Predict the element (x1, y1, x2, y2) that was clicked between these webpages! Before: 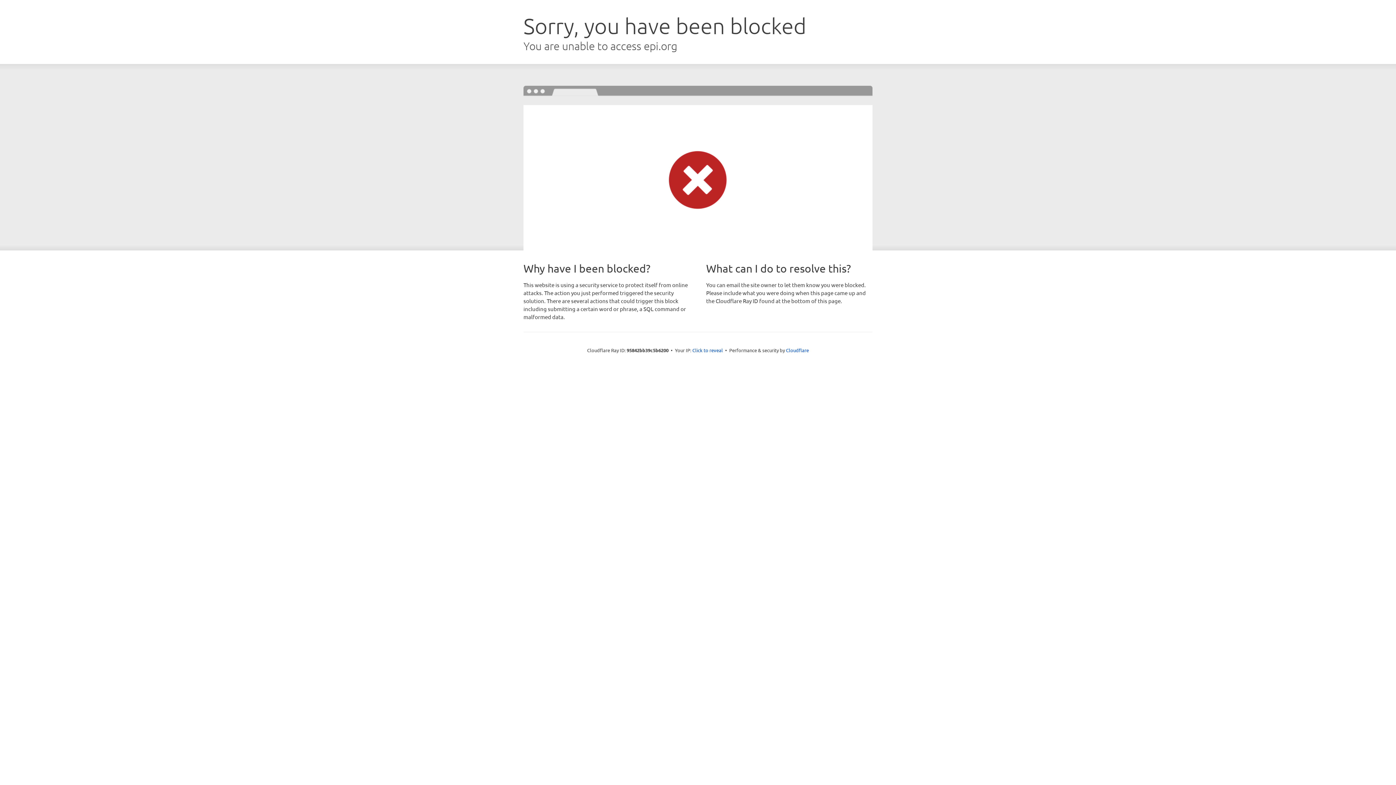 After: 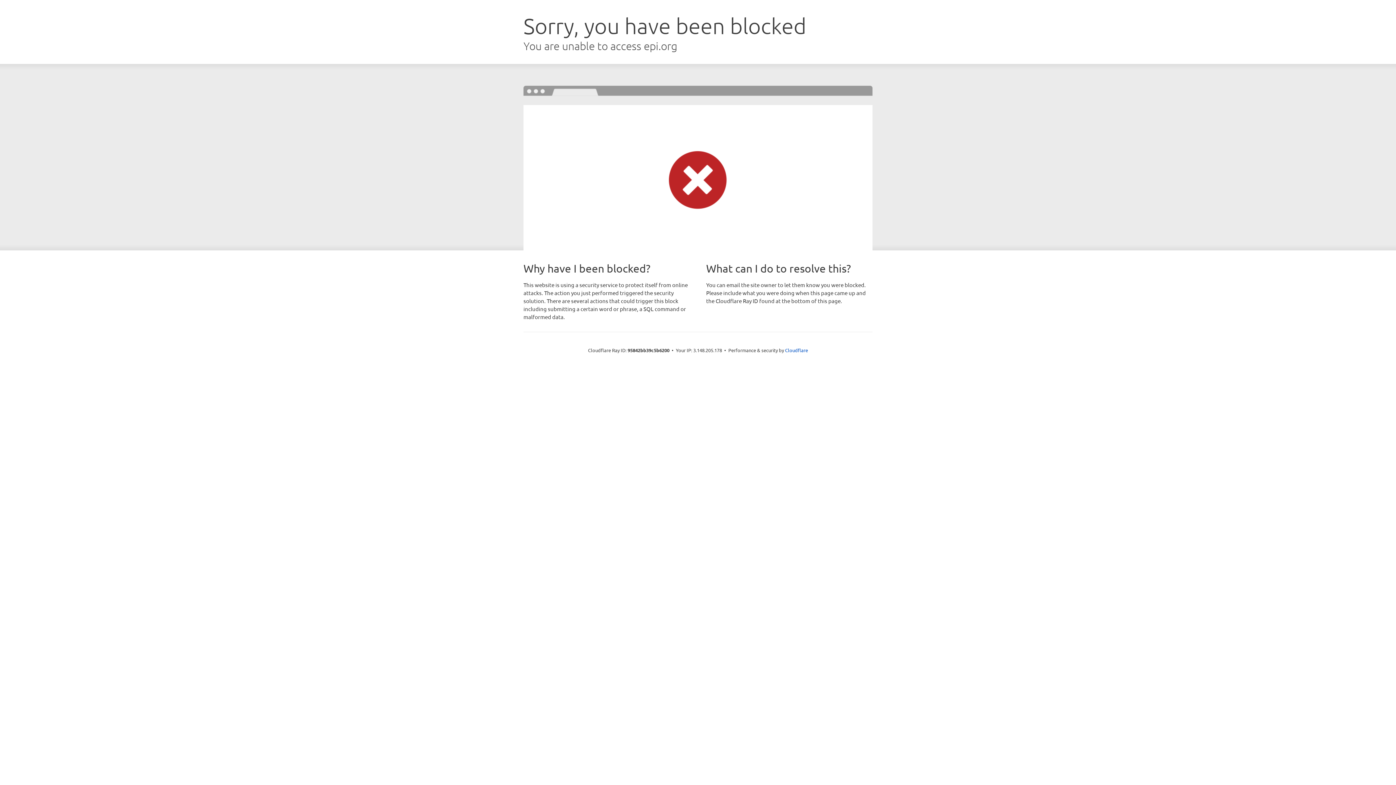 Action: label: Click to reveal bbox: (692, 346, 723, 353)